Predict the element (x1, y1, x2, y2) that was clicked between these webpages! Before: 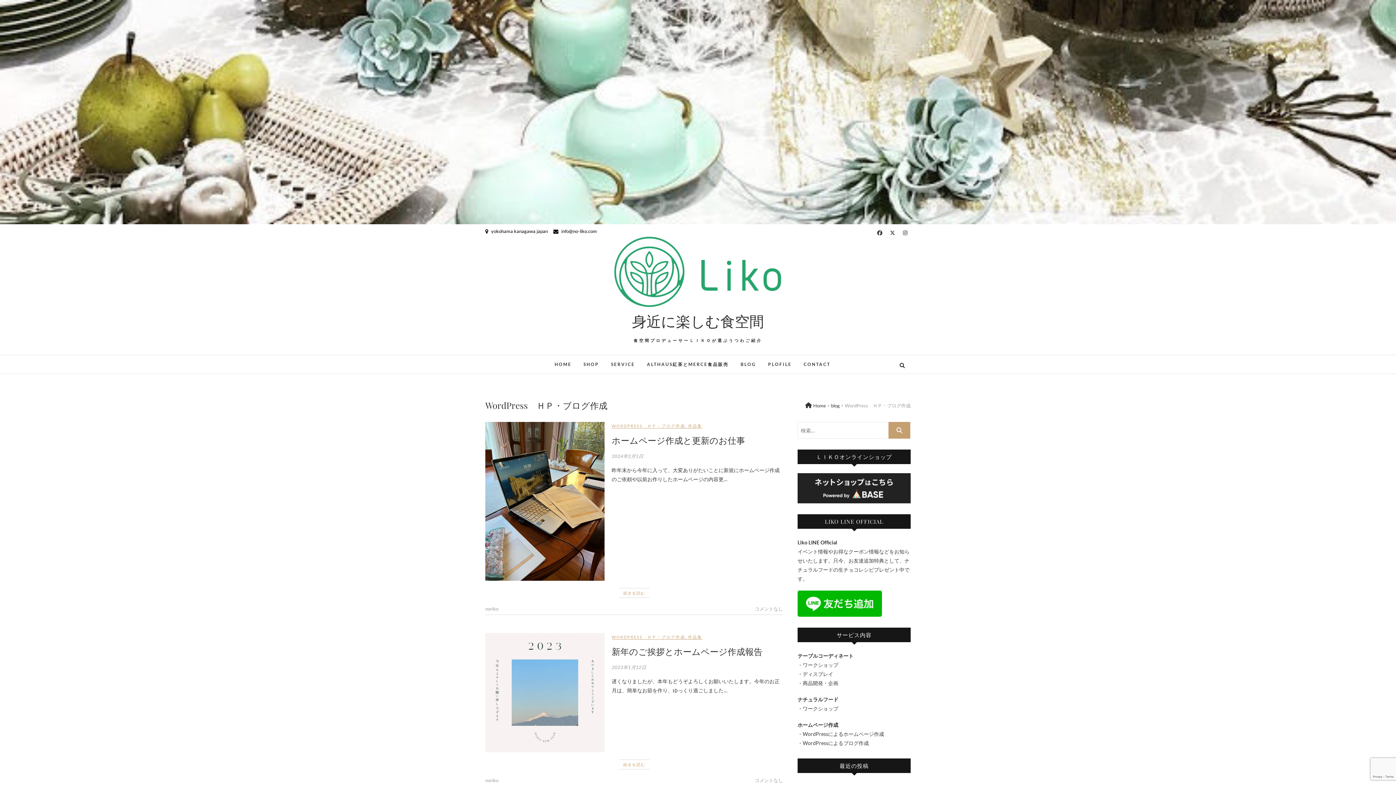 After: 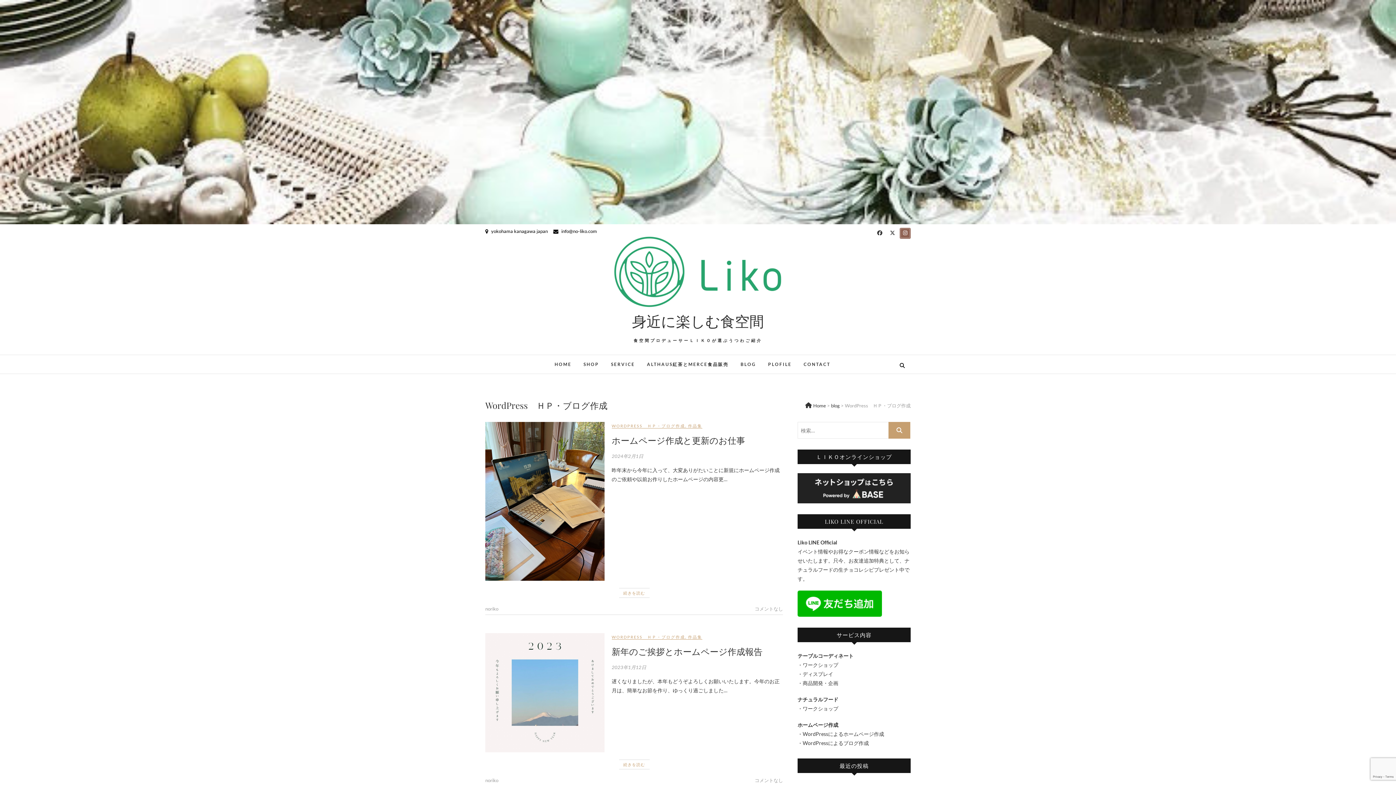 Action: bbox: (900, 228, 910, 239)